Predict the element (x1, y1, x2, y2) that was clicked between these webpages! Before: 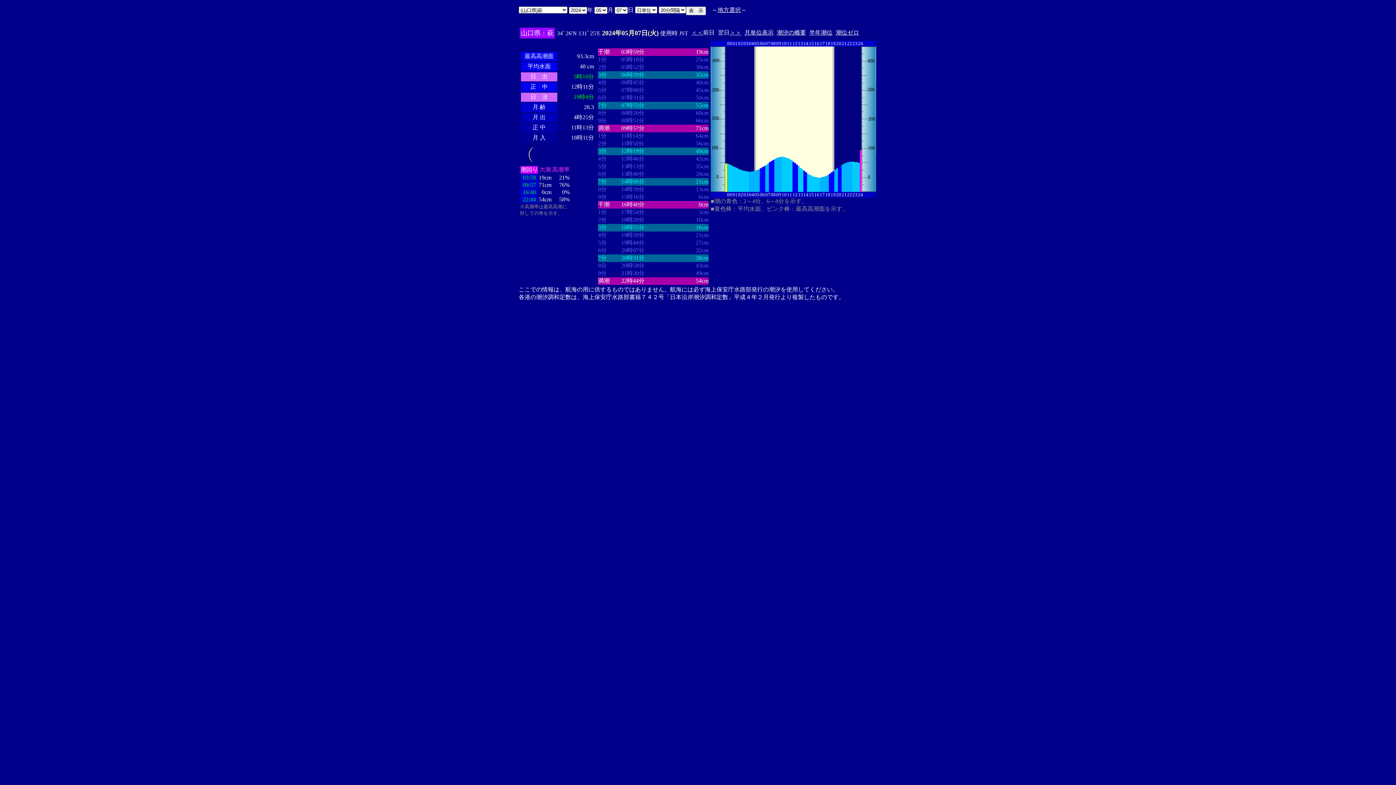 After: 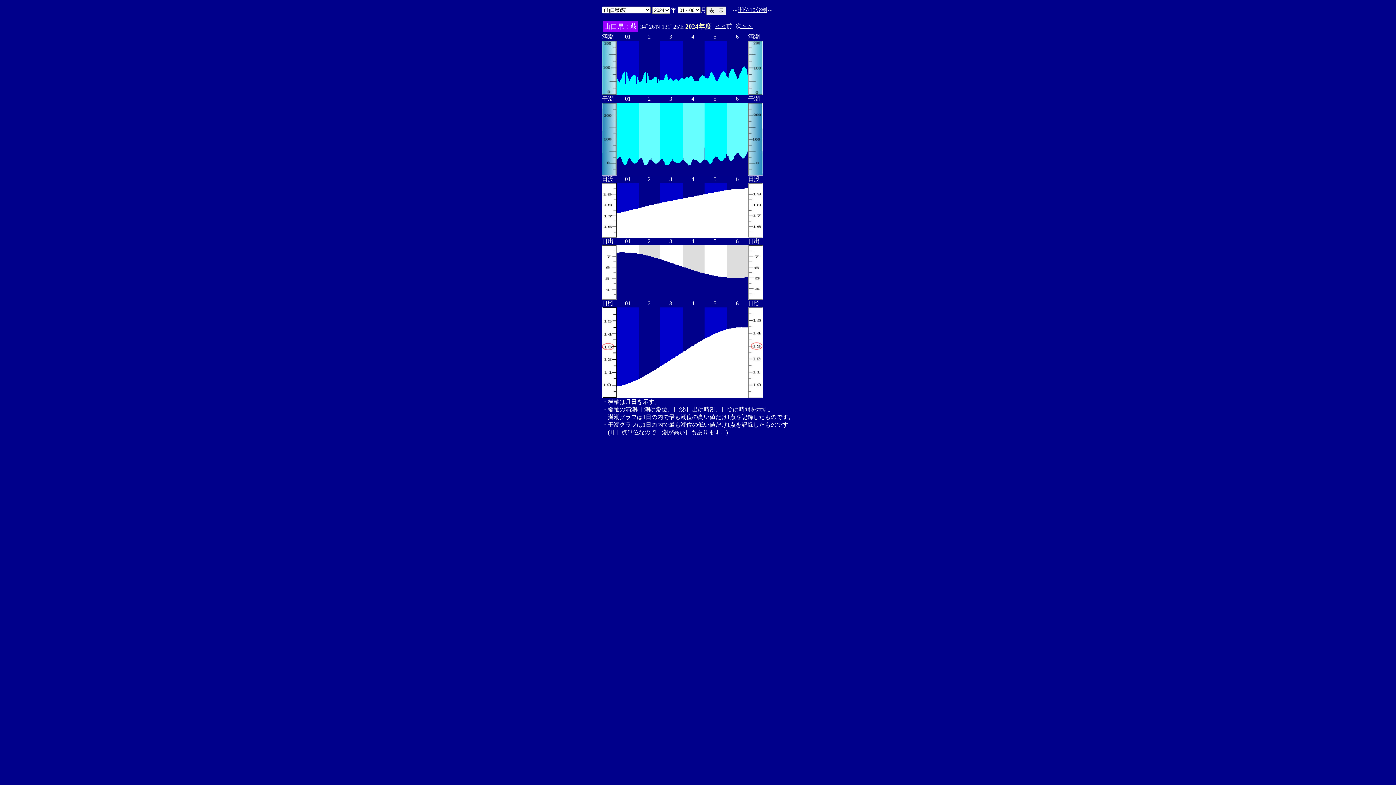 Action: bbox: (809, 29, 832, 35) label: 半年潮位